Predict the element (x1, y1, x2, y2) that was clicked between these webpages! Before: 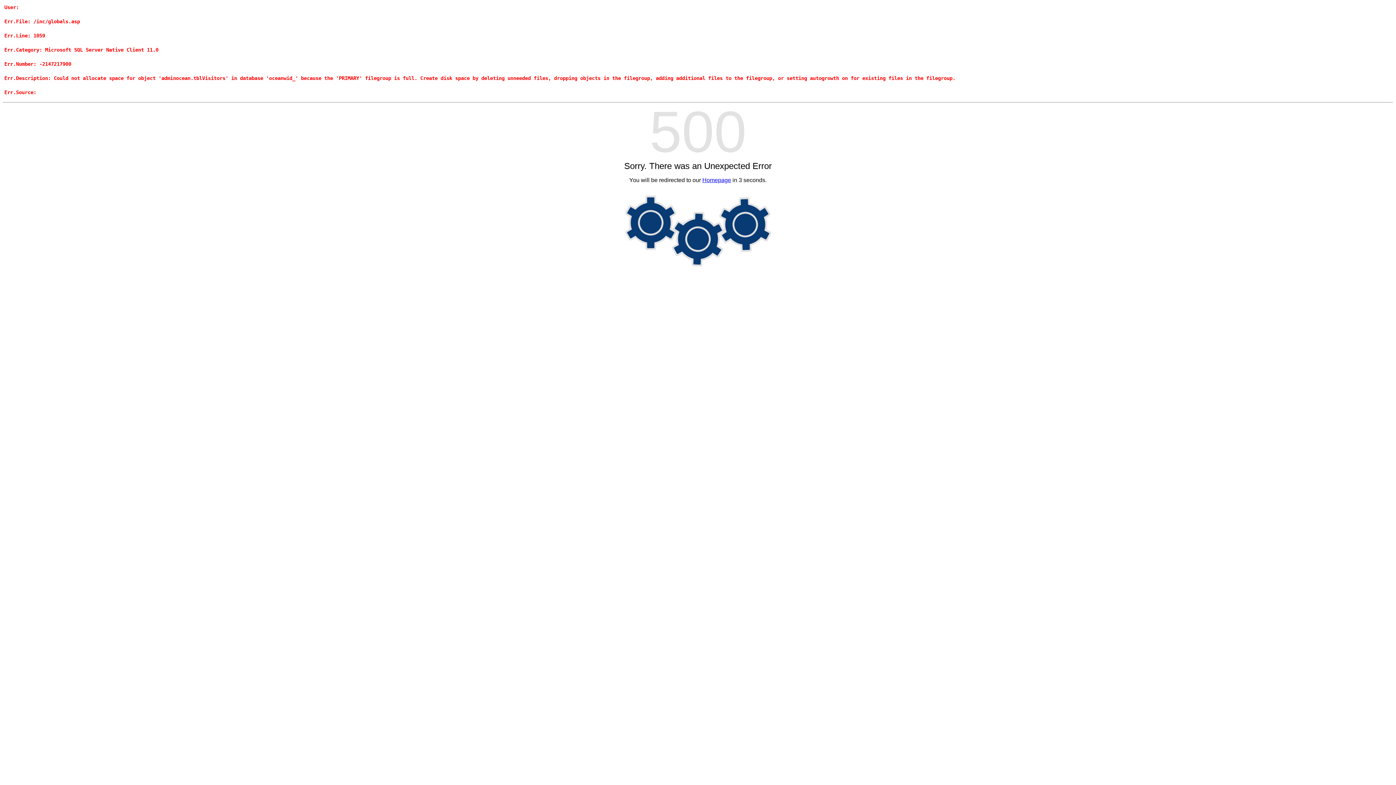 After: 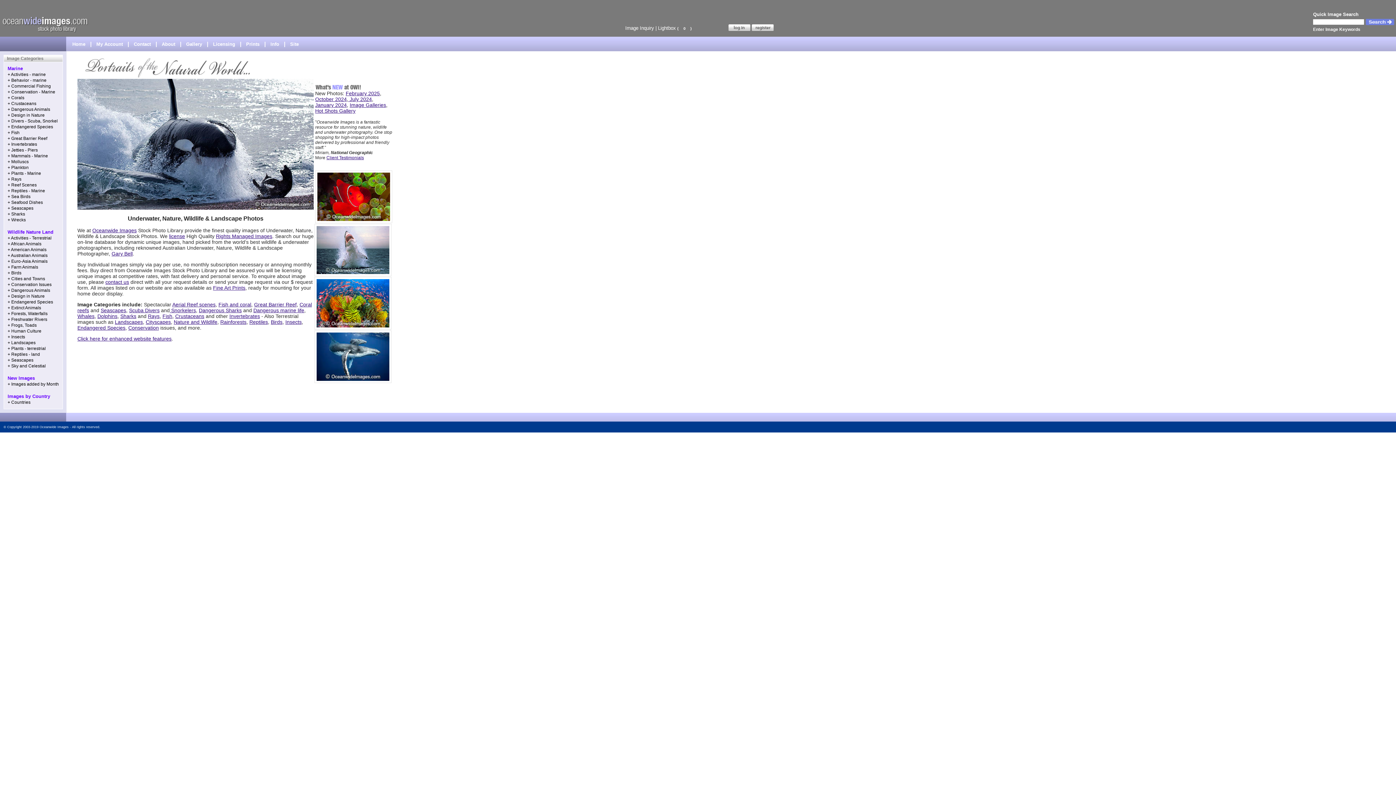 Action: label: Homepage bbox: (702, 177, 731, 183)